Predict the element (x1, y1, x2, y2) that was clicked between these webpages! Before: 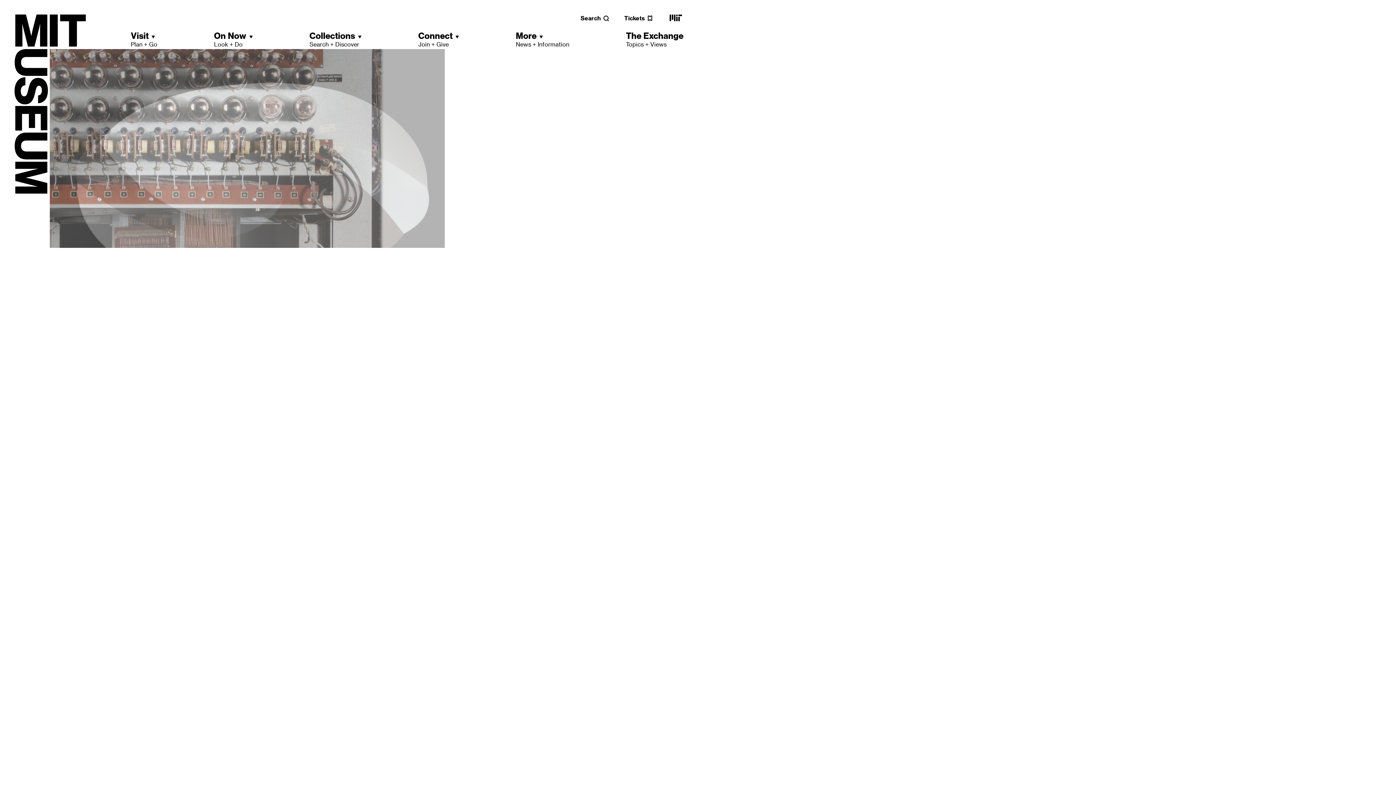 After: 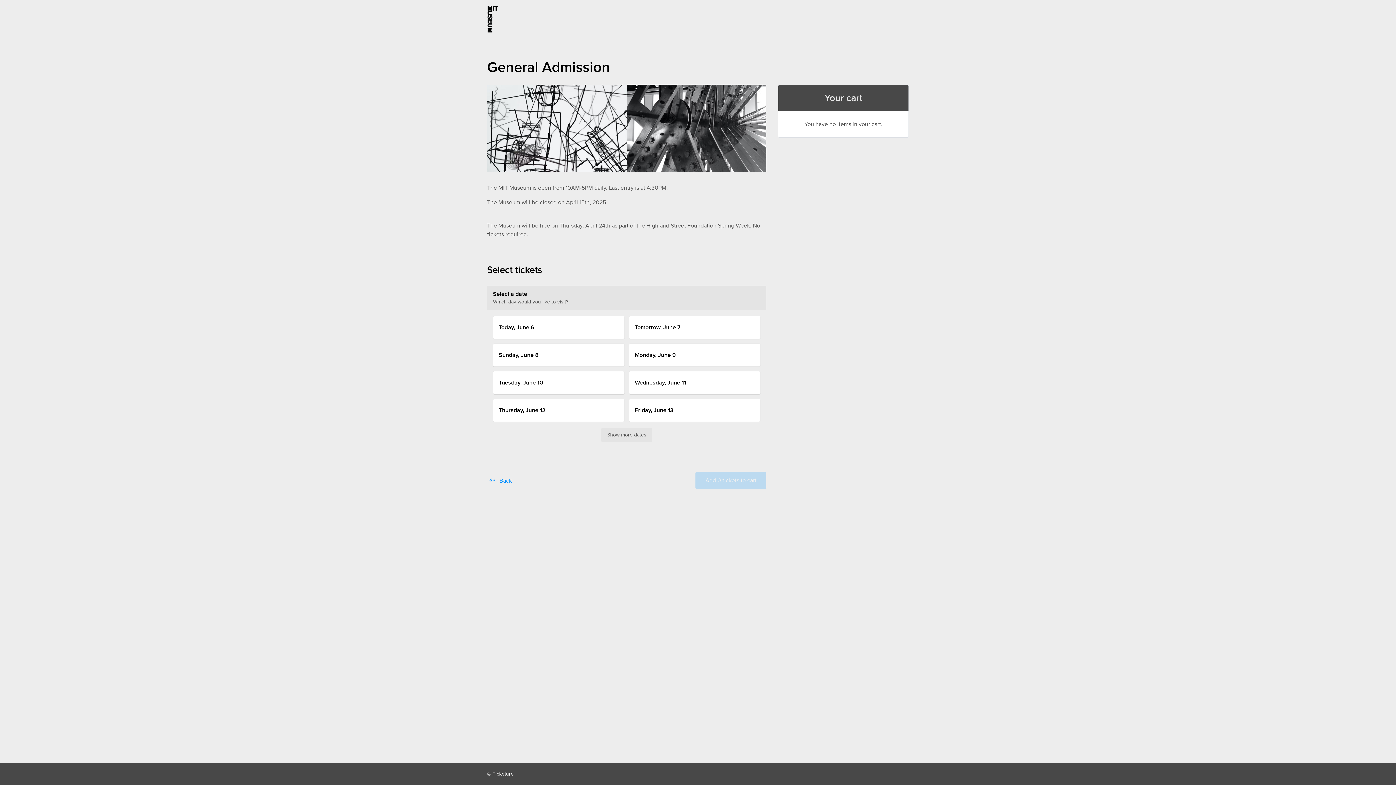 Action: bbox: (624, 14, 653, 21) label: Tickets